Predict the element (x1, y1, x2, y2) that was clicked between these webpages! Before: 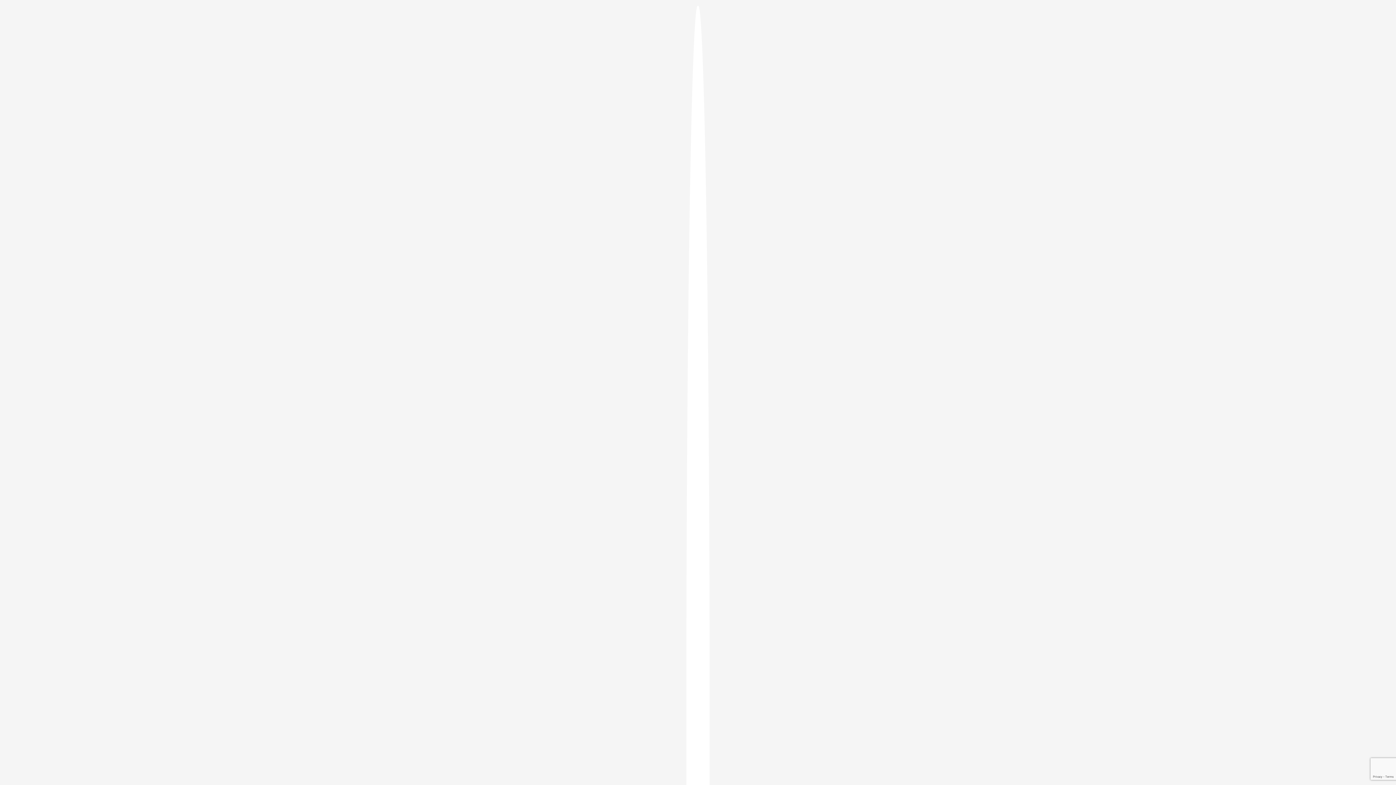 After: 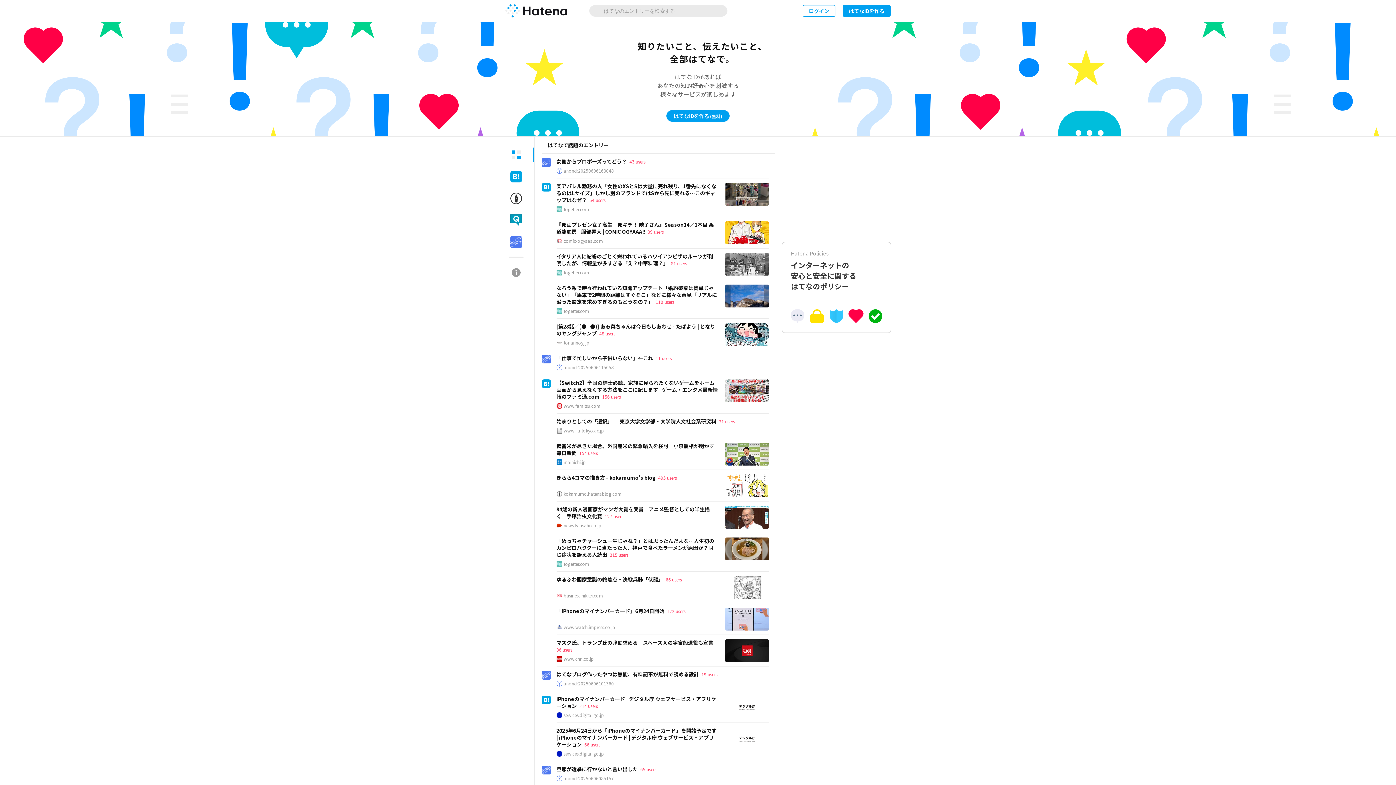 Action: bbox: (686, 5, 709, 1405)